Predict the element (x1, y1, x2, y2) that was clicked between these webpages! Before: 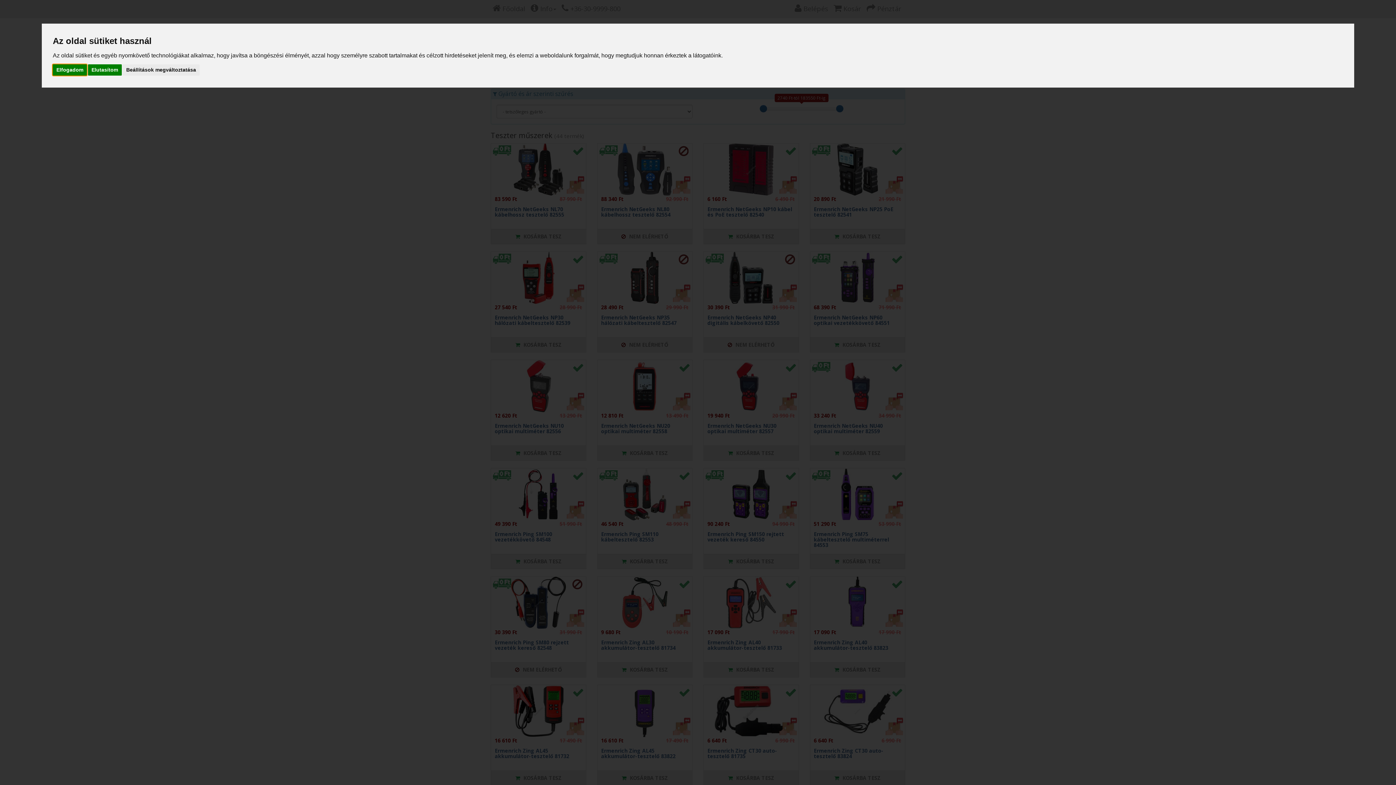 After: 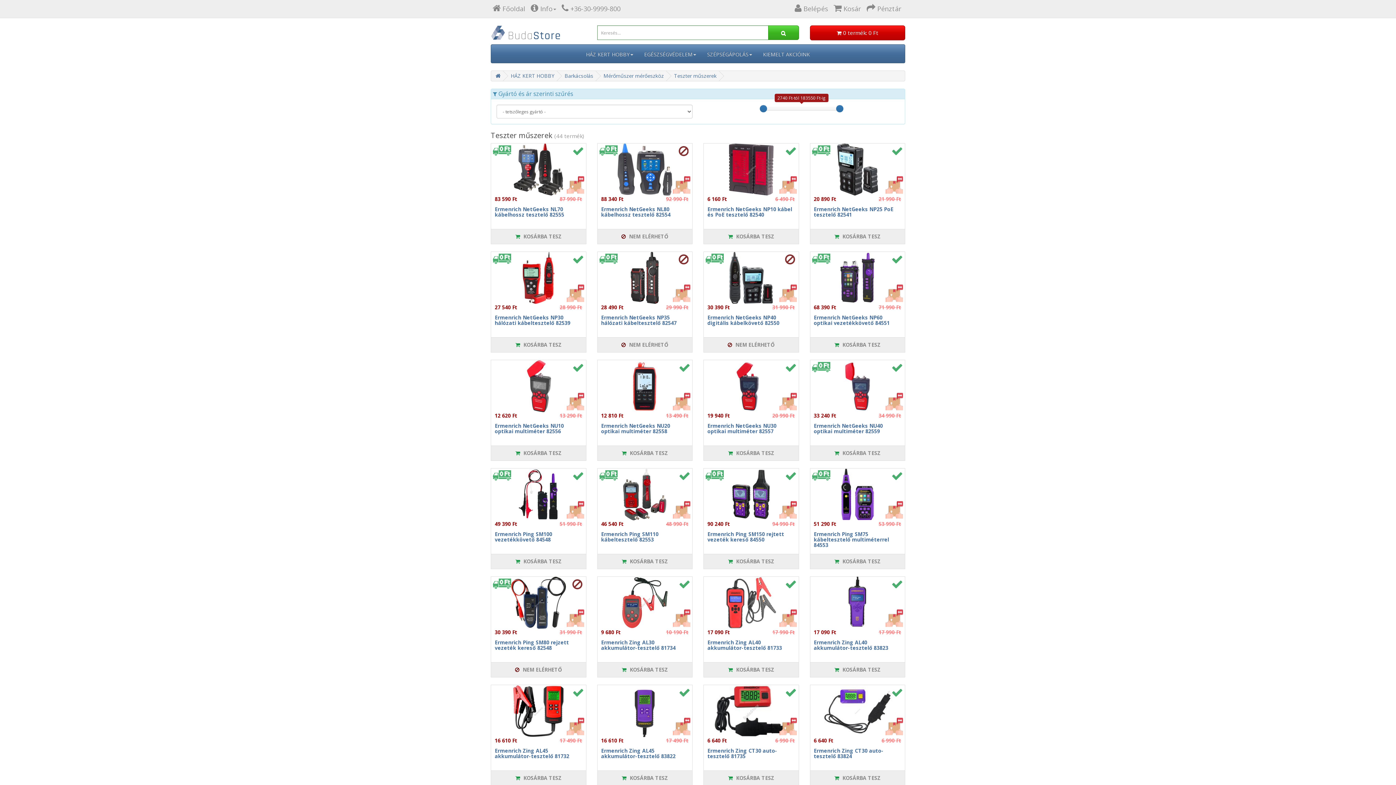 Action: label: Elutasítom bbox: (87, 64, 121, 75)